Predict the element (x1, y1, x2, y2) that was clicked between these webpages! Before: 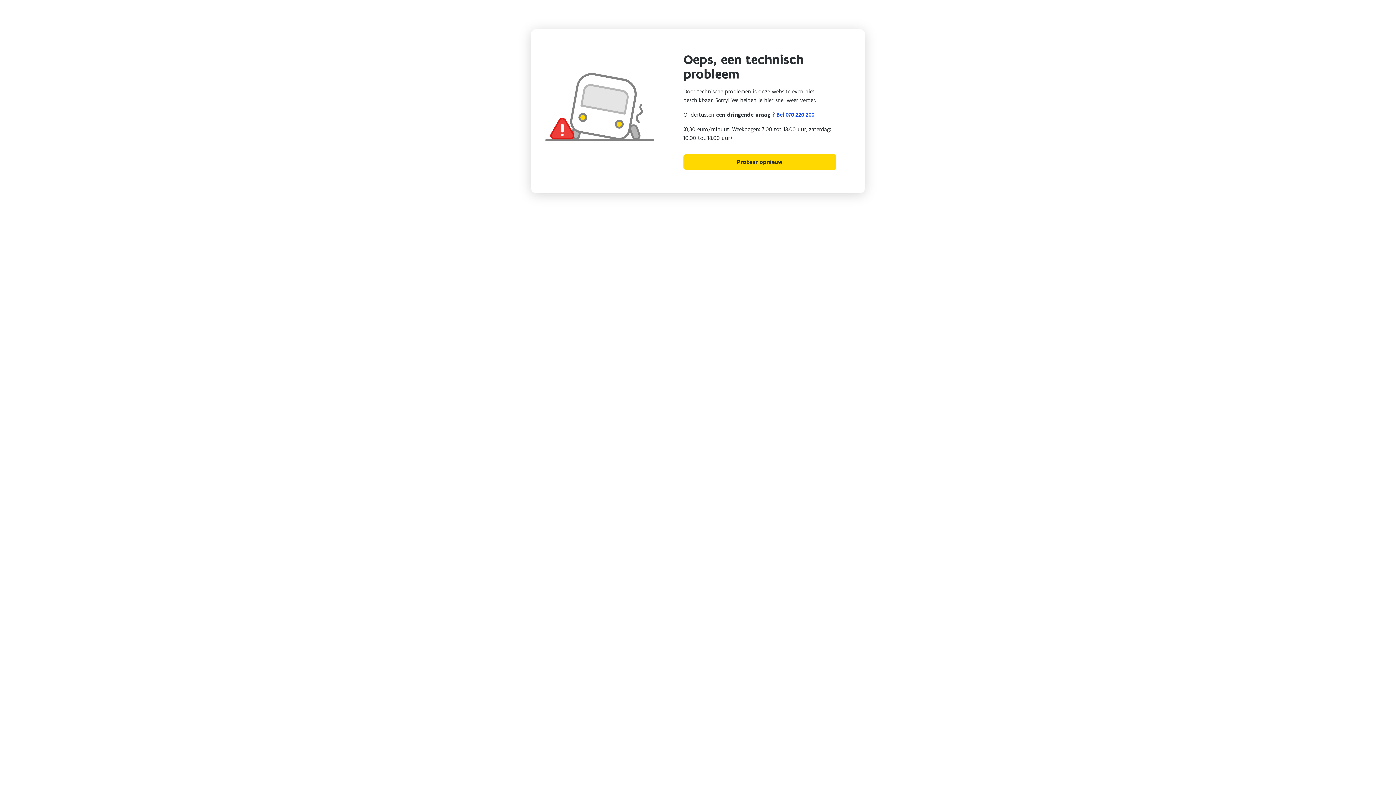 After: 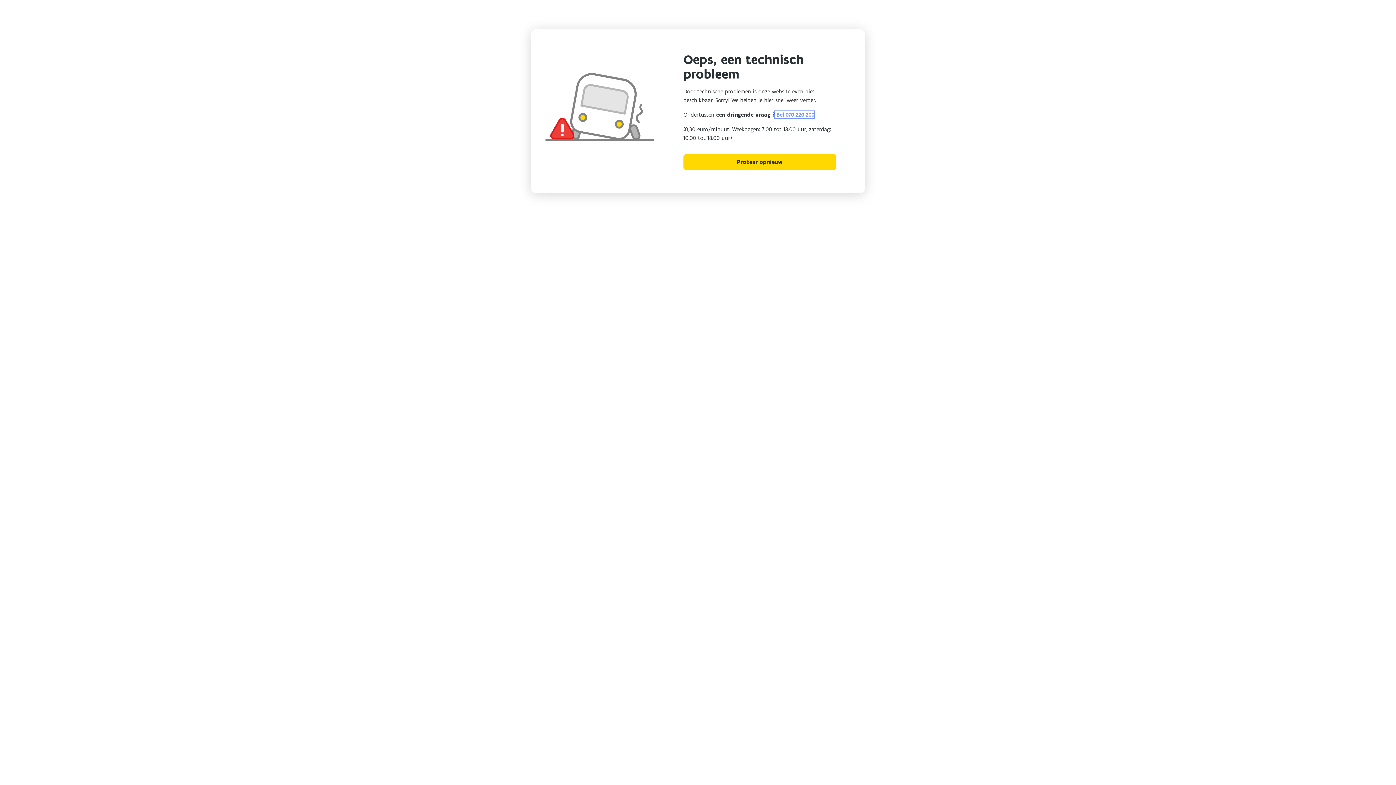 Action: bbox: (775, 111, 814, 118) label:  Bel 070 220 200